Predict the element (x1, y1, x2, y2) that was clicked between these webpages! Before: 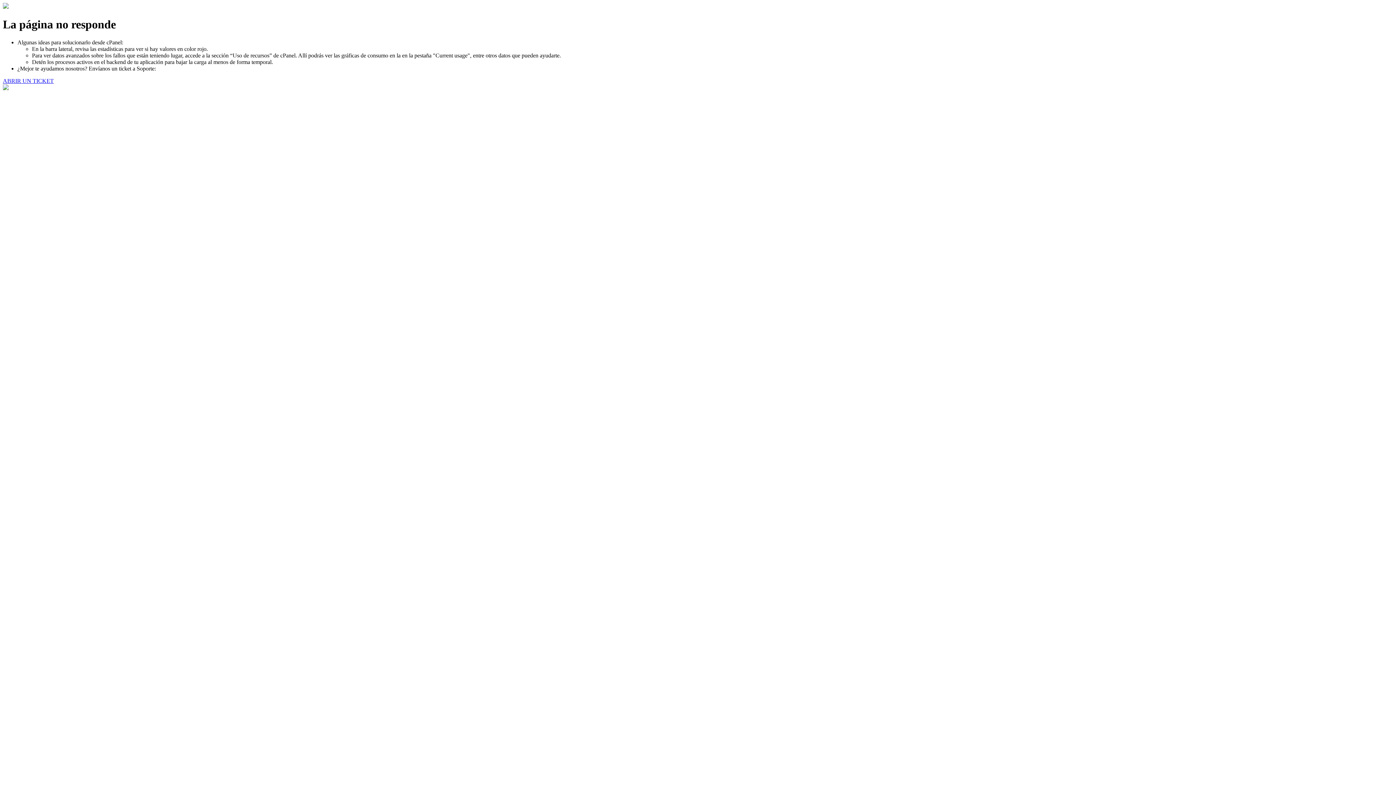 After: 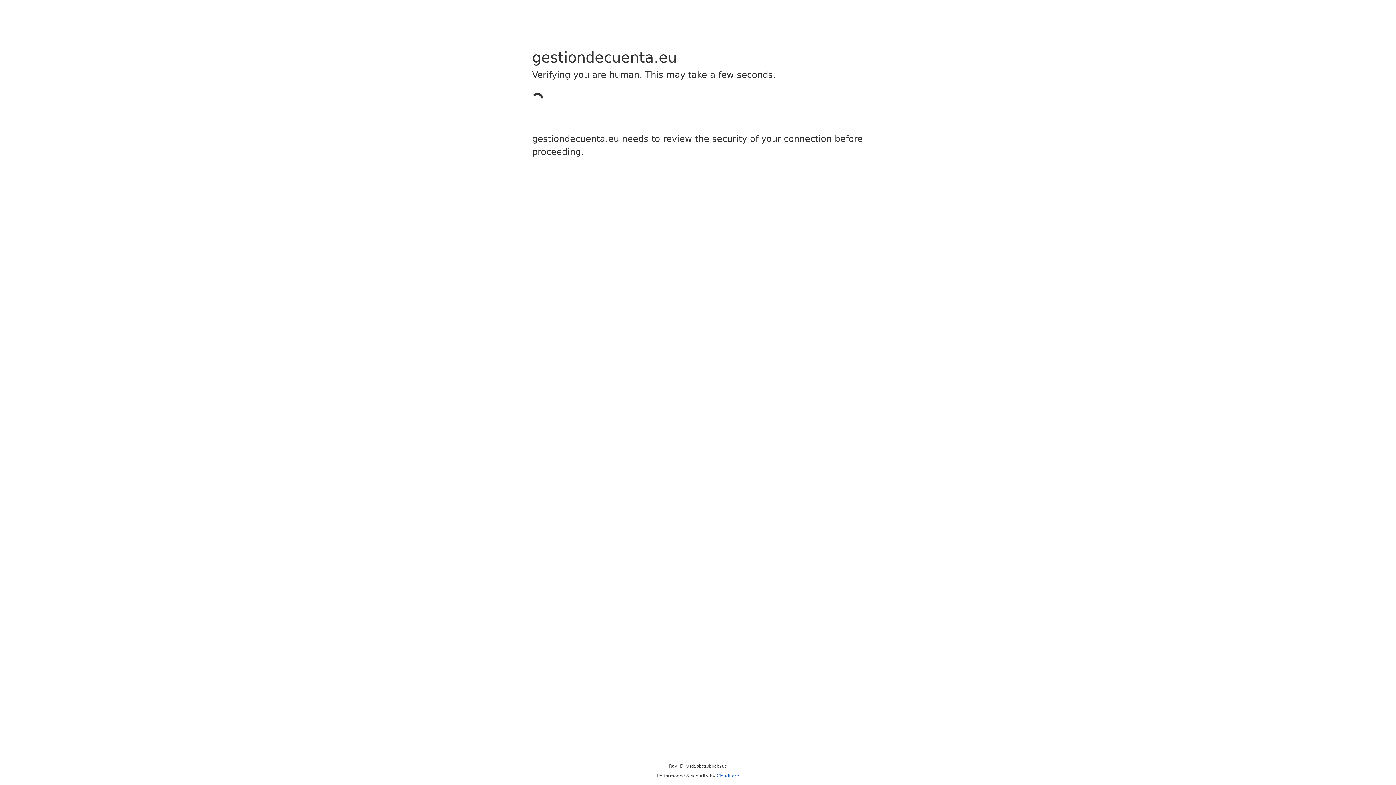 Action: label: ABRIR UN TICKET bbox: (2, 77, 53, 83)